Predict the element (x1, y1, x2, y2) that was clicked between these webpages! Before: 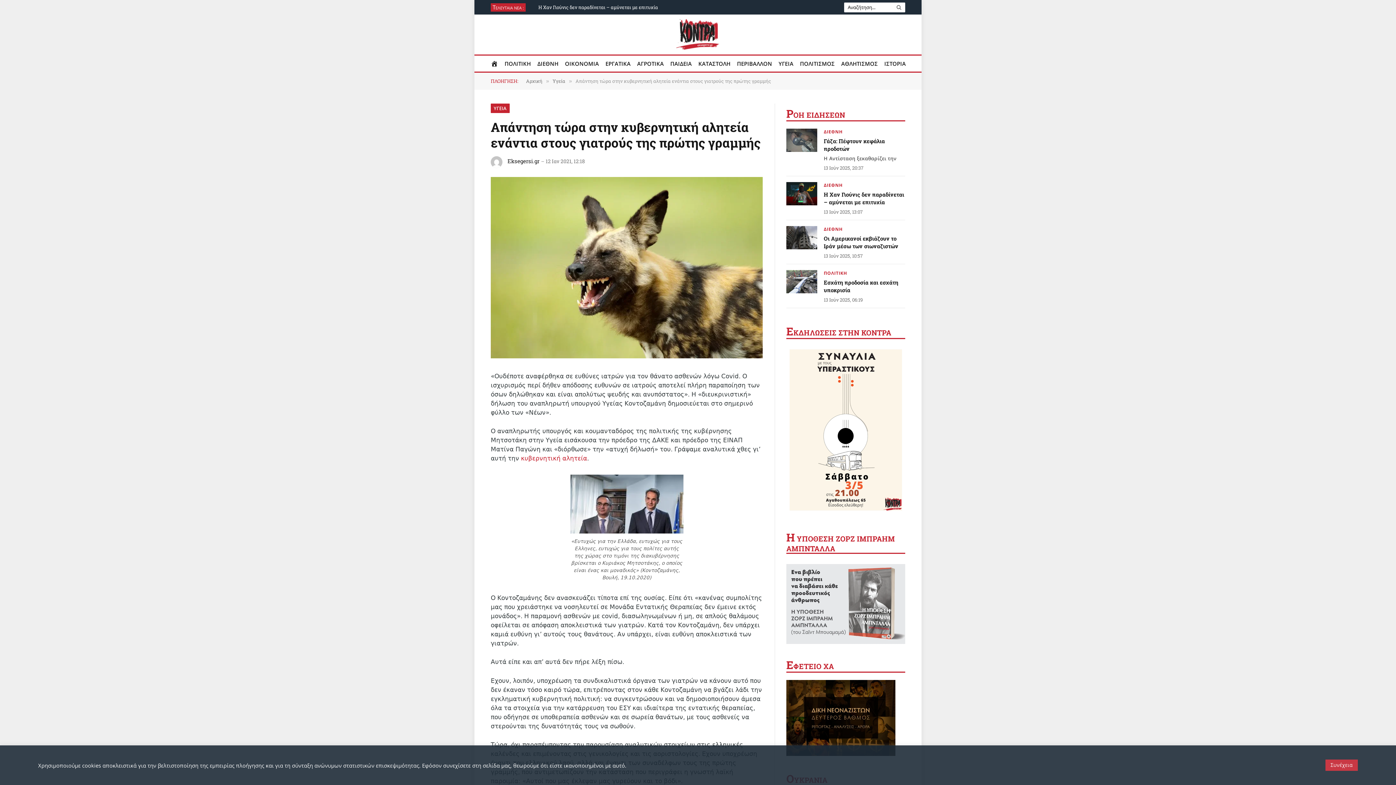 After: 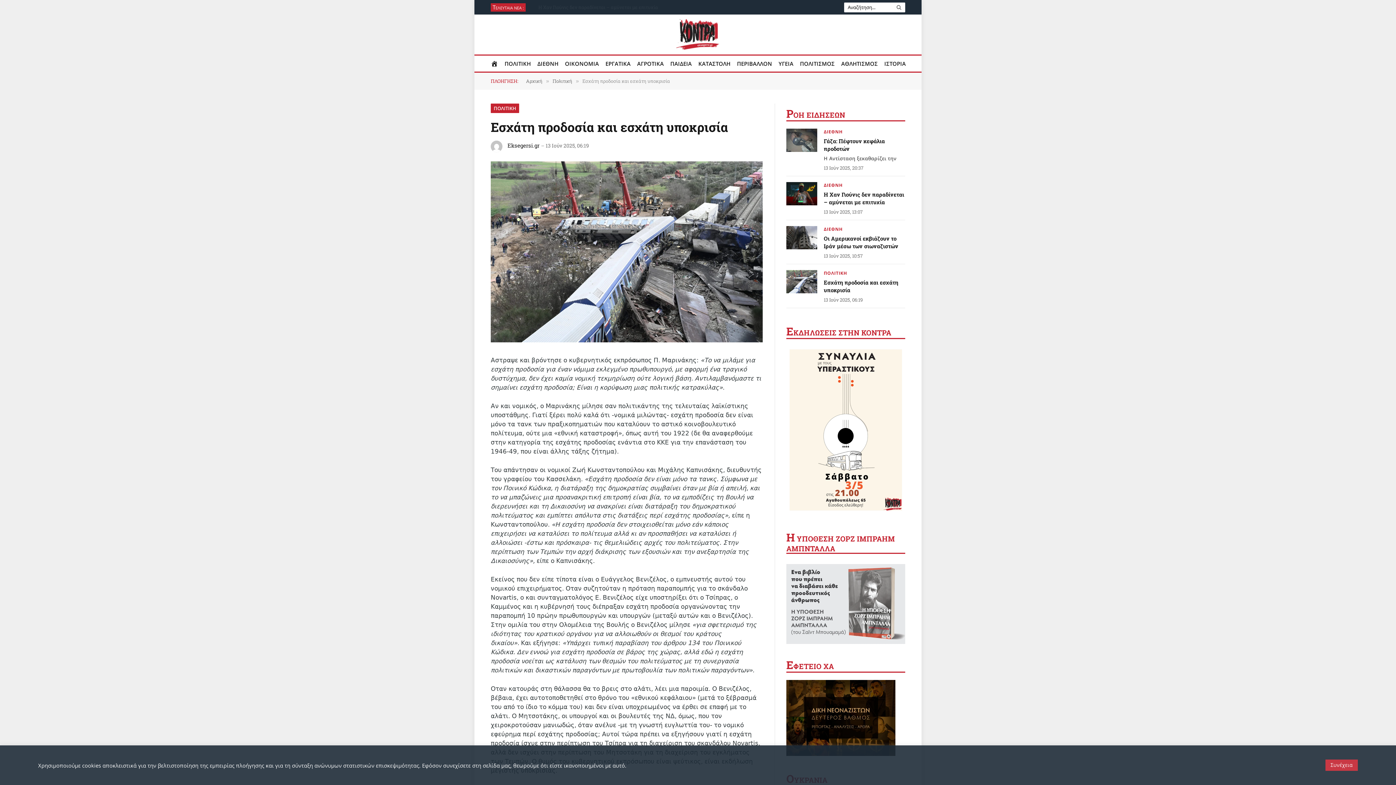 Action: bbox: (824, 278, 905, 294) label: Εσχάτη προδοσία και εσχάτη υποκρισία